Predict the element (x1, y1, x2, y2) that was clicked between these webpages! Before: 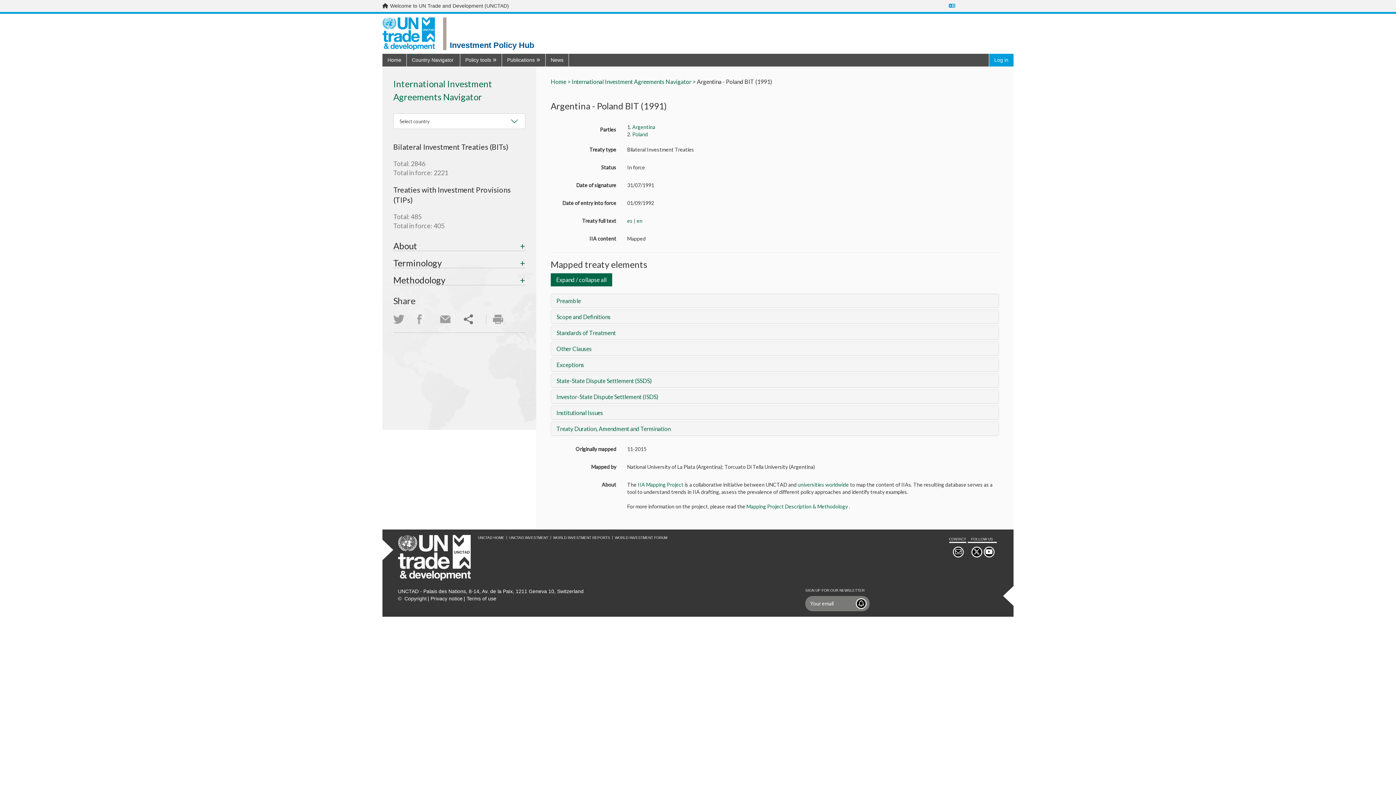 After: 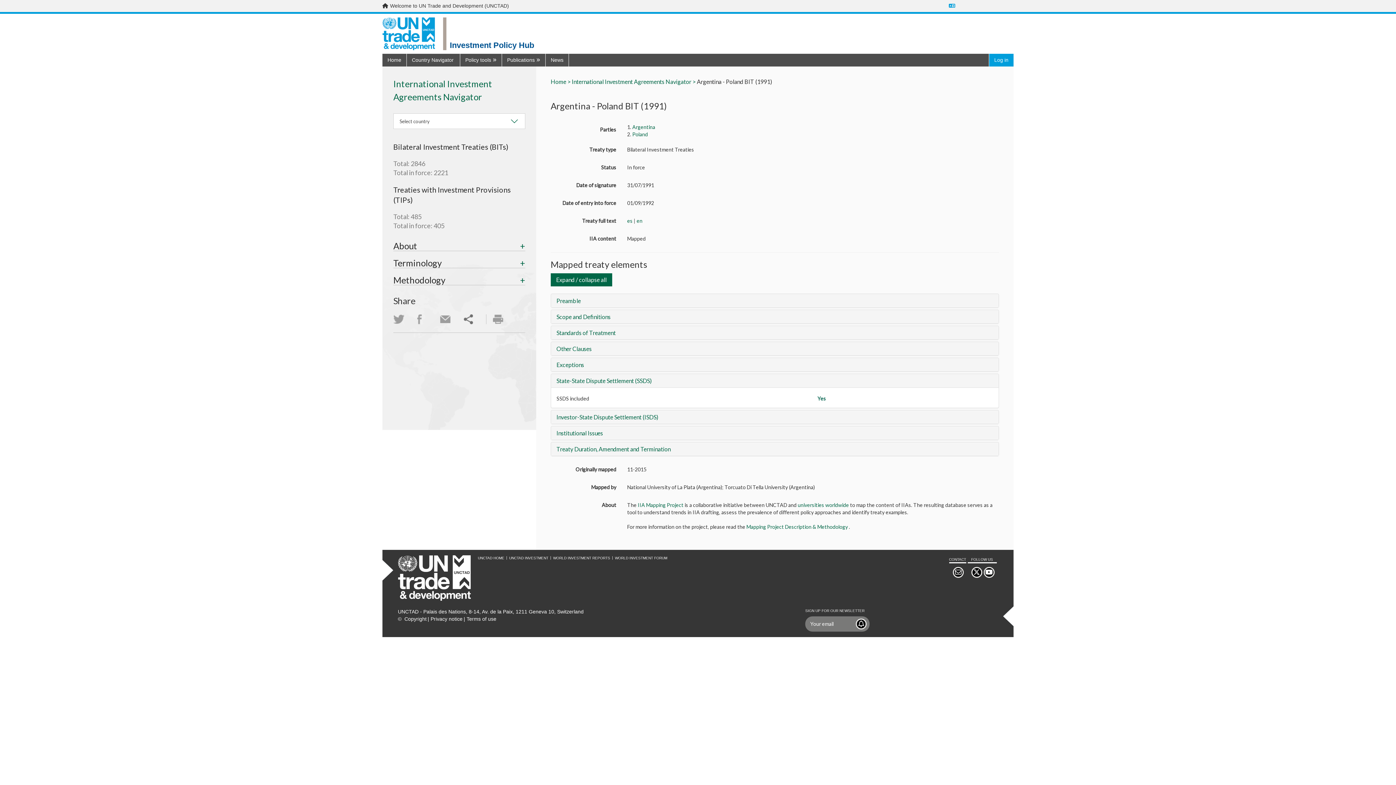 Action: label: State-State Dispute Settlement (SSDS) bbox: (556, 377, 651, 384)